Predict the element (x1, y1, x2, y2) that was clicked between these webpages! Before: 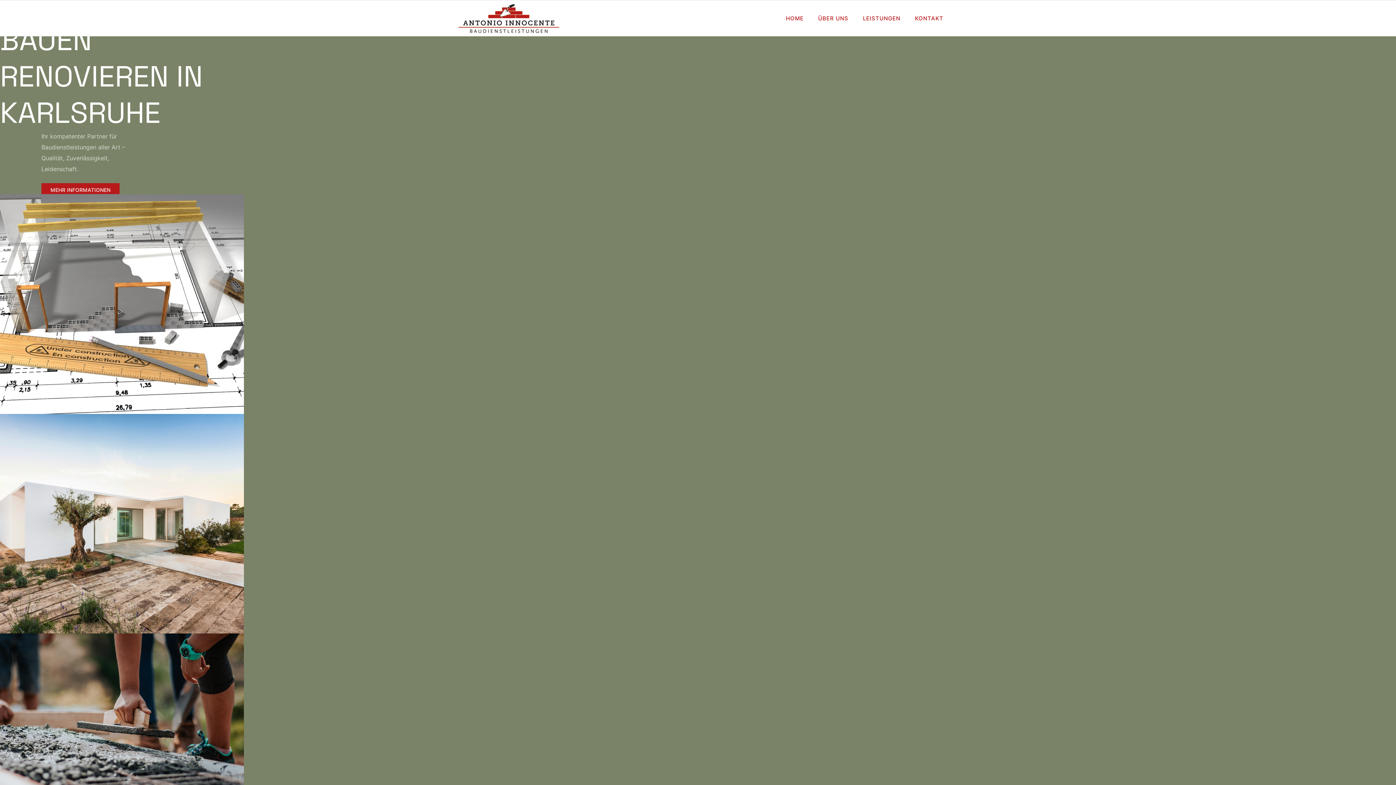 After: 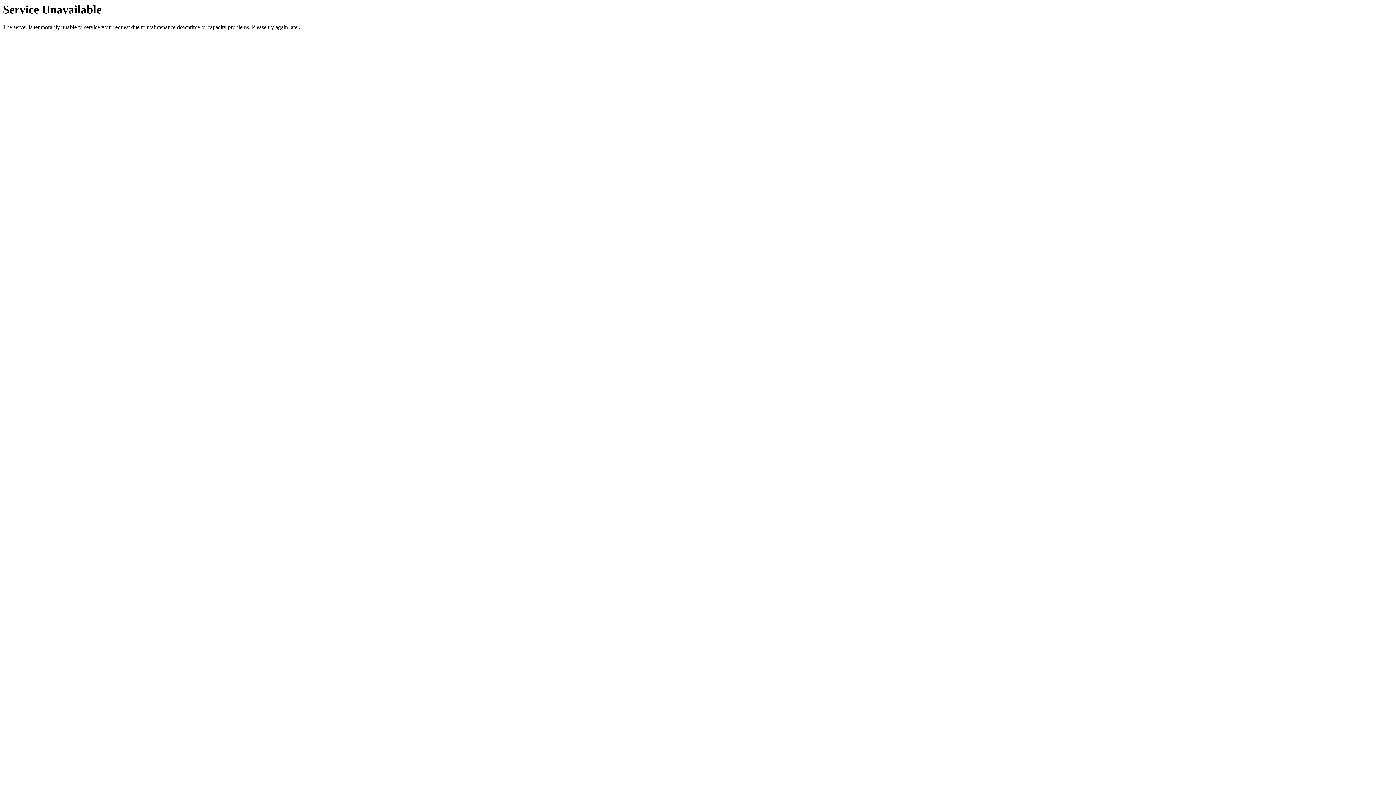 Action: bbox: (863, 0, 915, 36) label: LEISTUNGEN